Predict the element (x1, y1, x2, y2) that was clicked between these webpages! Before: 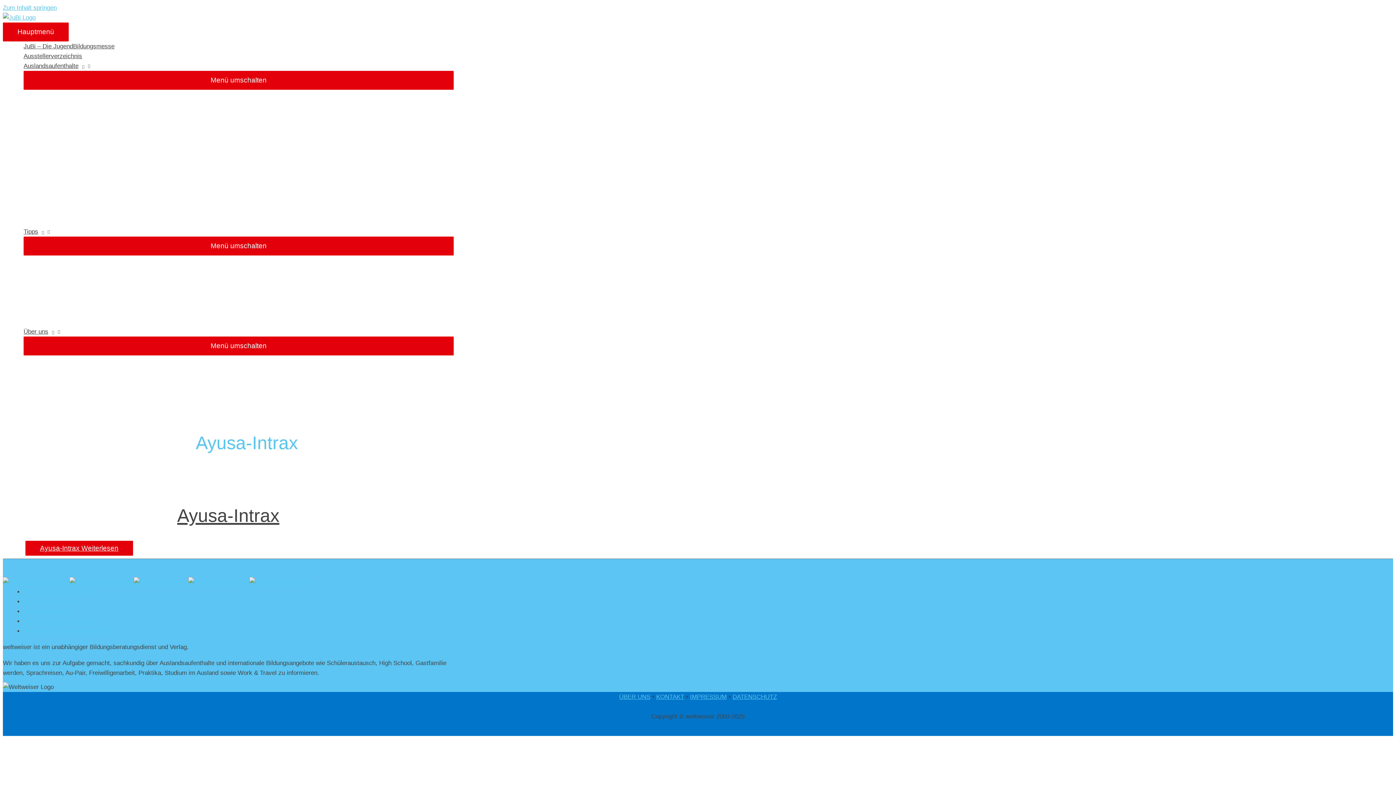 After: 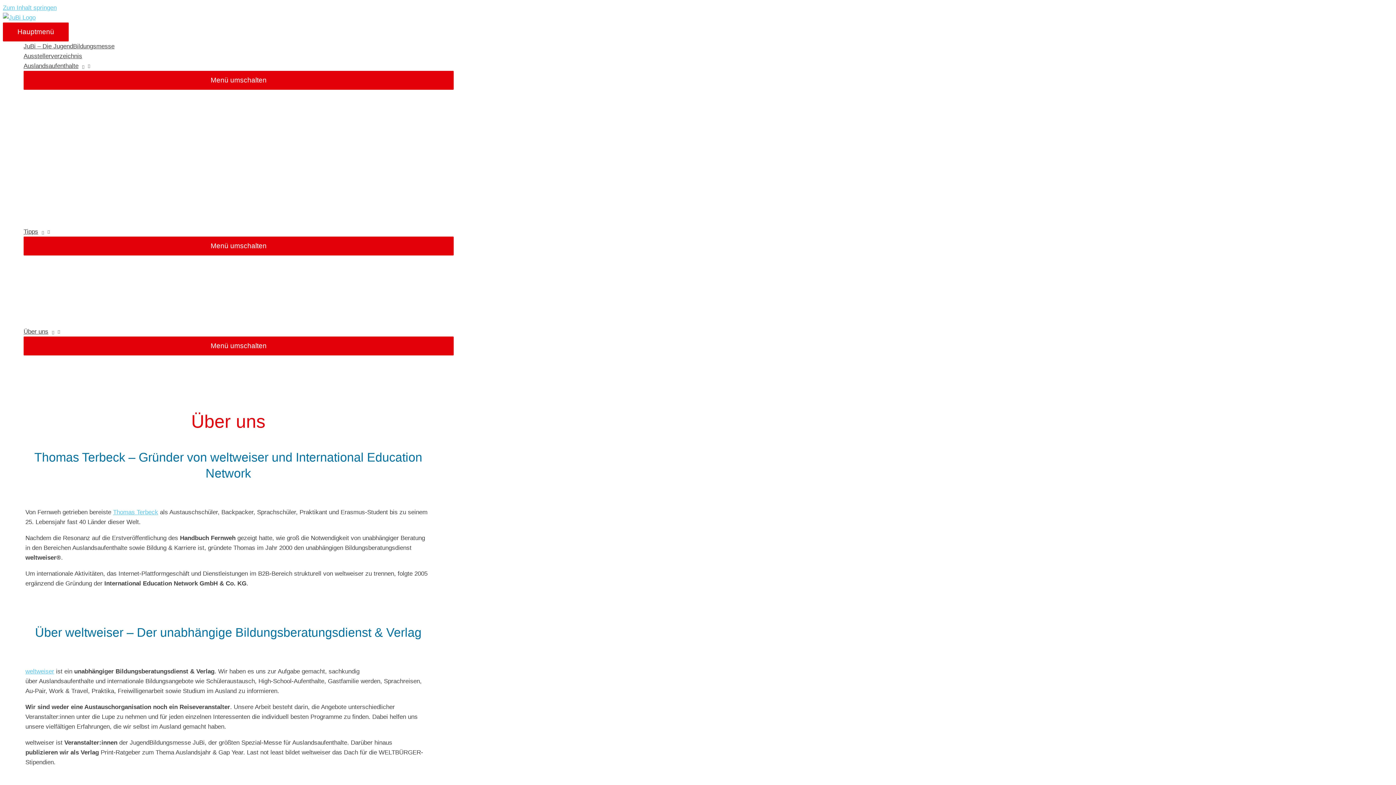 Action: bbox: (619, 693, 650, 700) label: ÜBER UNS